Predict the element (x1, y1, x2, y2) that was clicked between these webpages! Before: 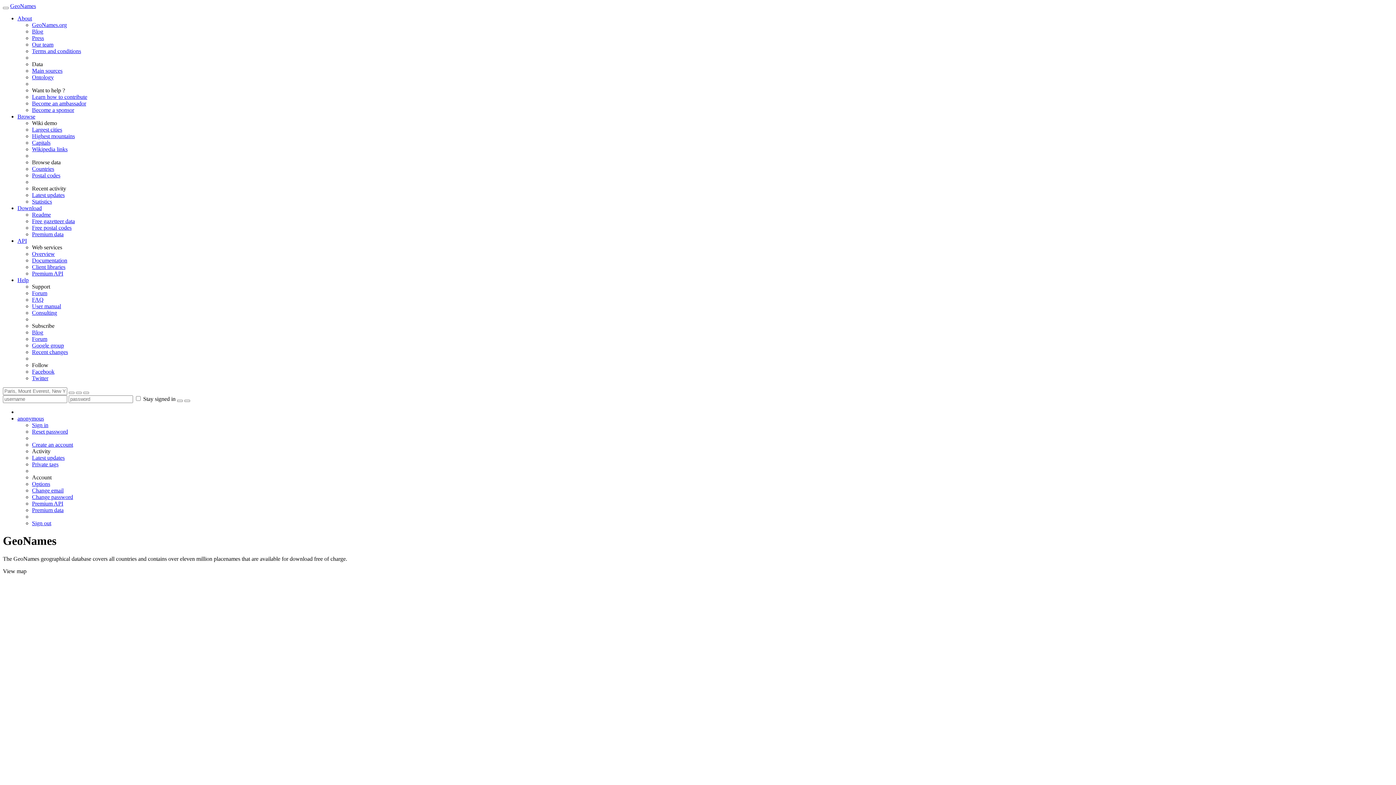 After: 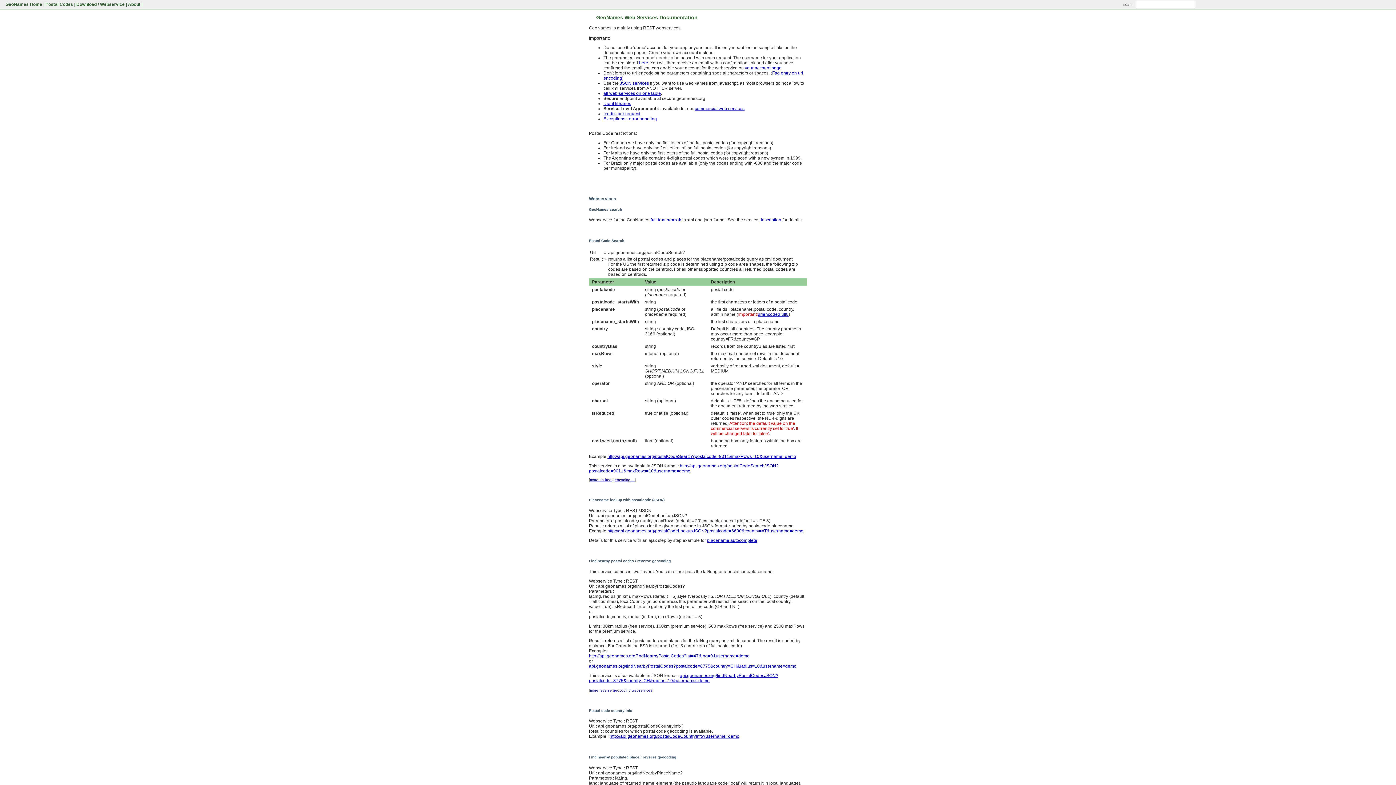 Action: bbox: (32, 257, 67, 263) label: Documentation